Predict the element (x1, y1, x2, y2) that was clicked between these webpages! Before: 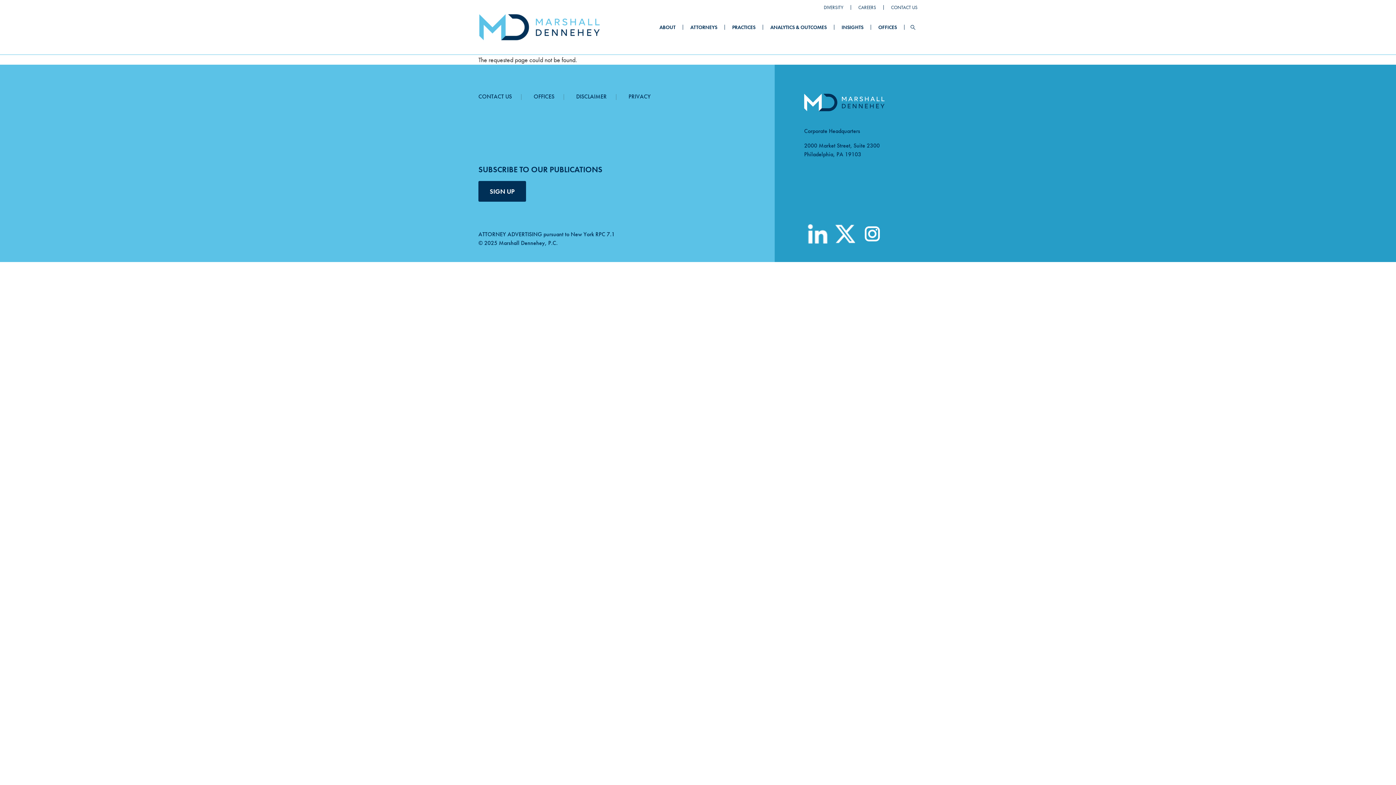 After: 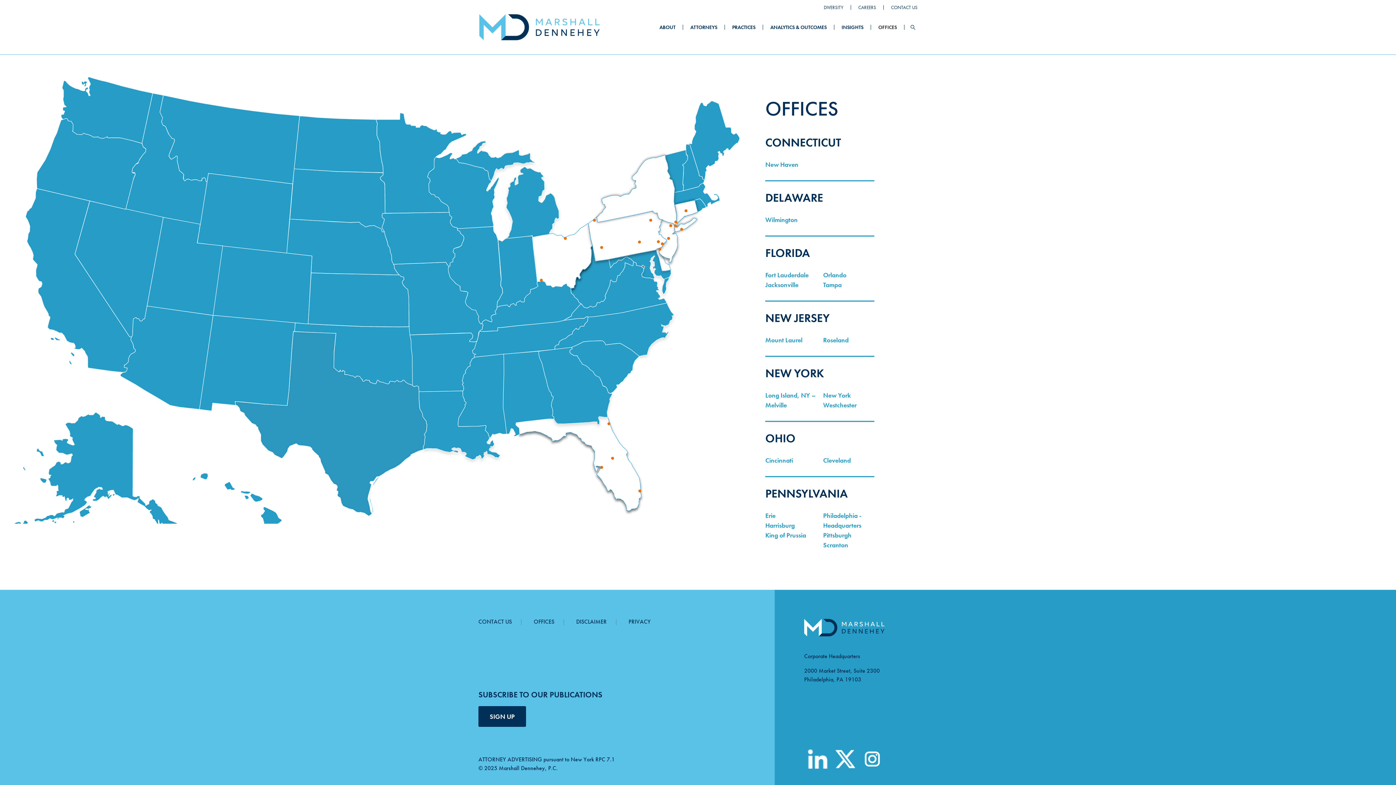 Action: bbox: (533, 92, 554, 100) label: OFFICES